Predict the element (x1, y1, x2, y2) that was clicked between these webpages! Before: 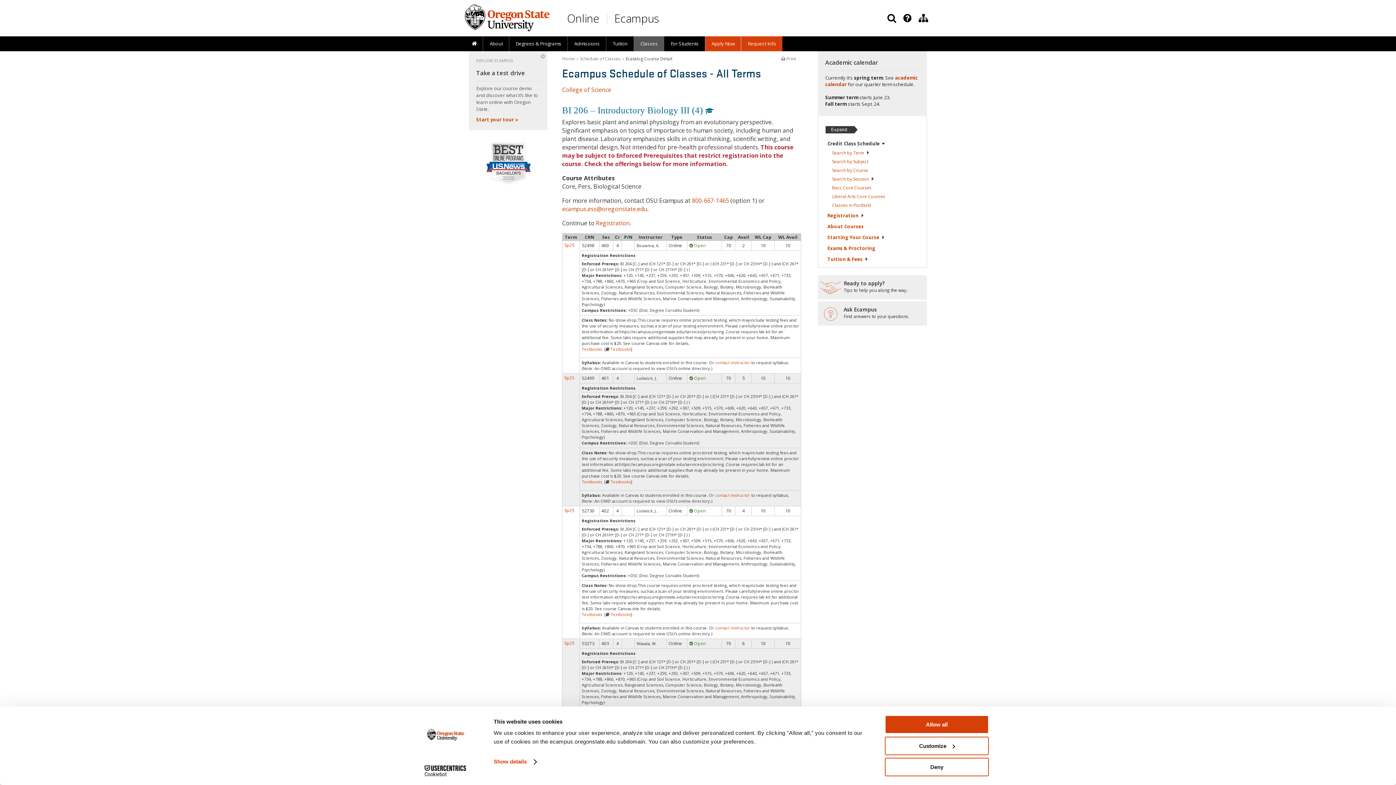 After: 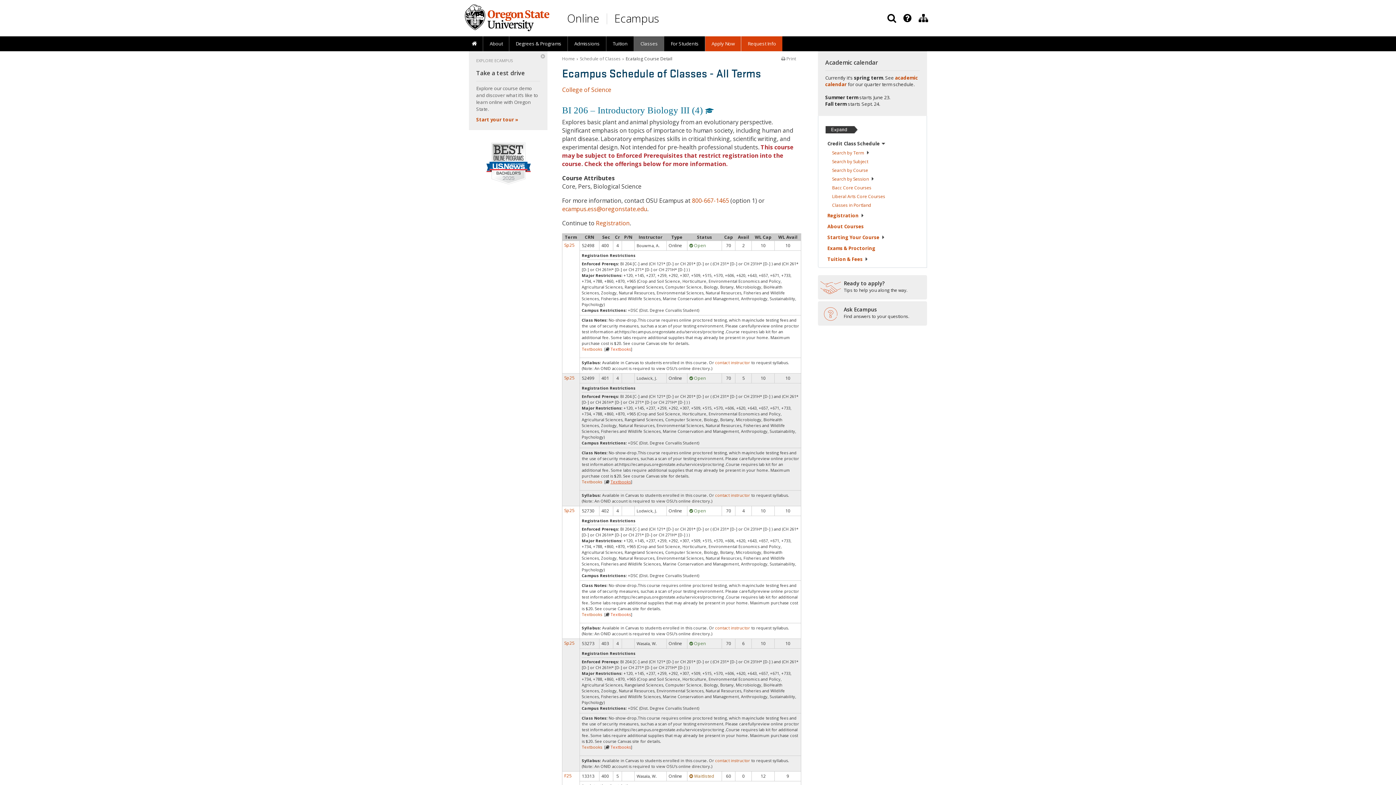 Action: bbox: (610, 479, 630, 484) label: Textbooks